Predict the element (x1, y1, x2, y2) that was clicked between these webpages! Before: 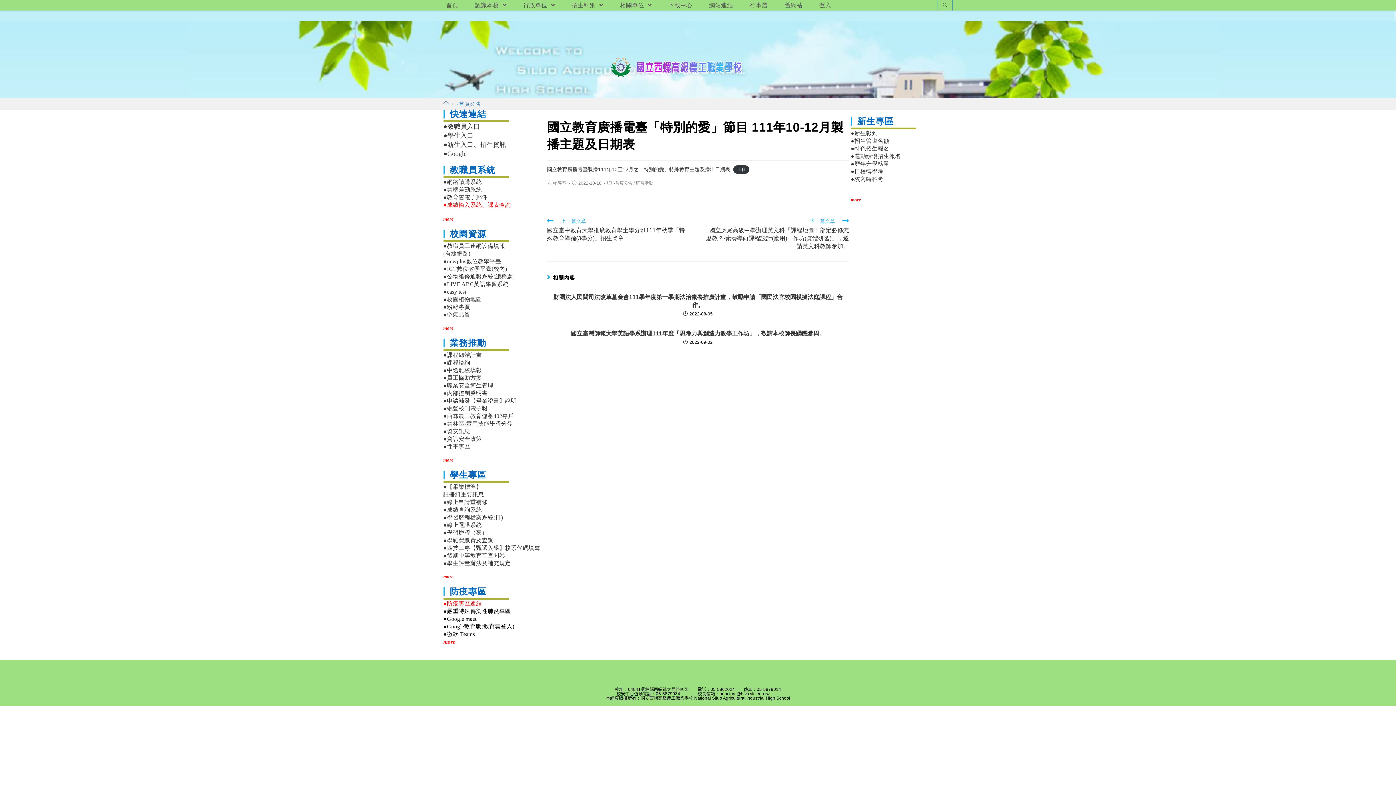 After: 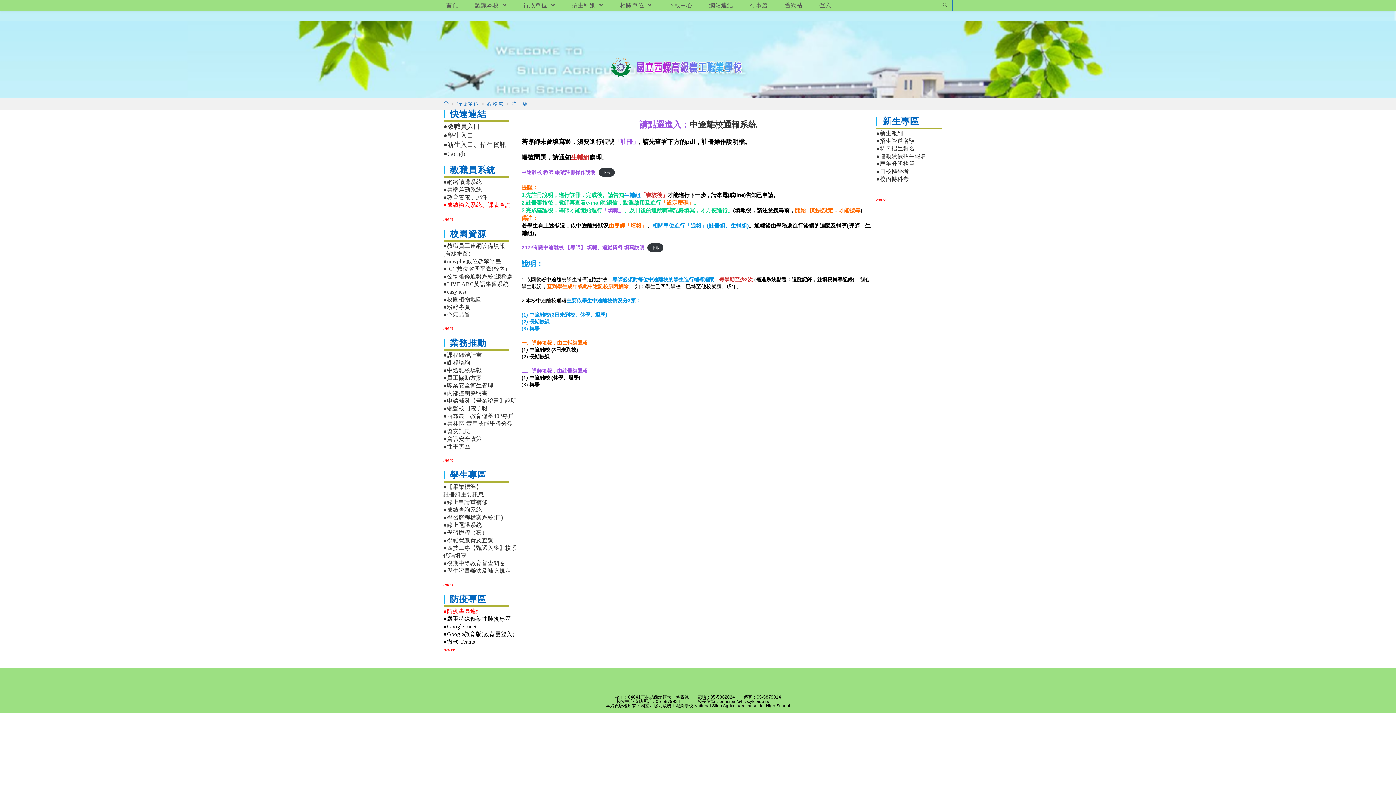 Action: label: ●中途離校填報 bbox: (443, 367, 482, 373)